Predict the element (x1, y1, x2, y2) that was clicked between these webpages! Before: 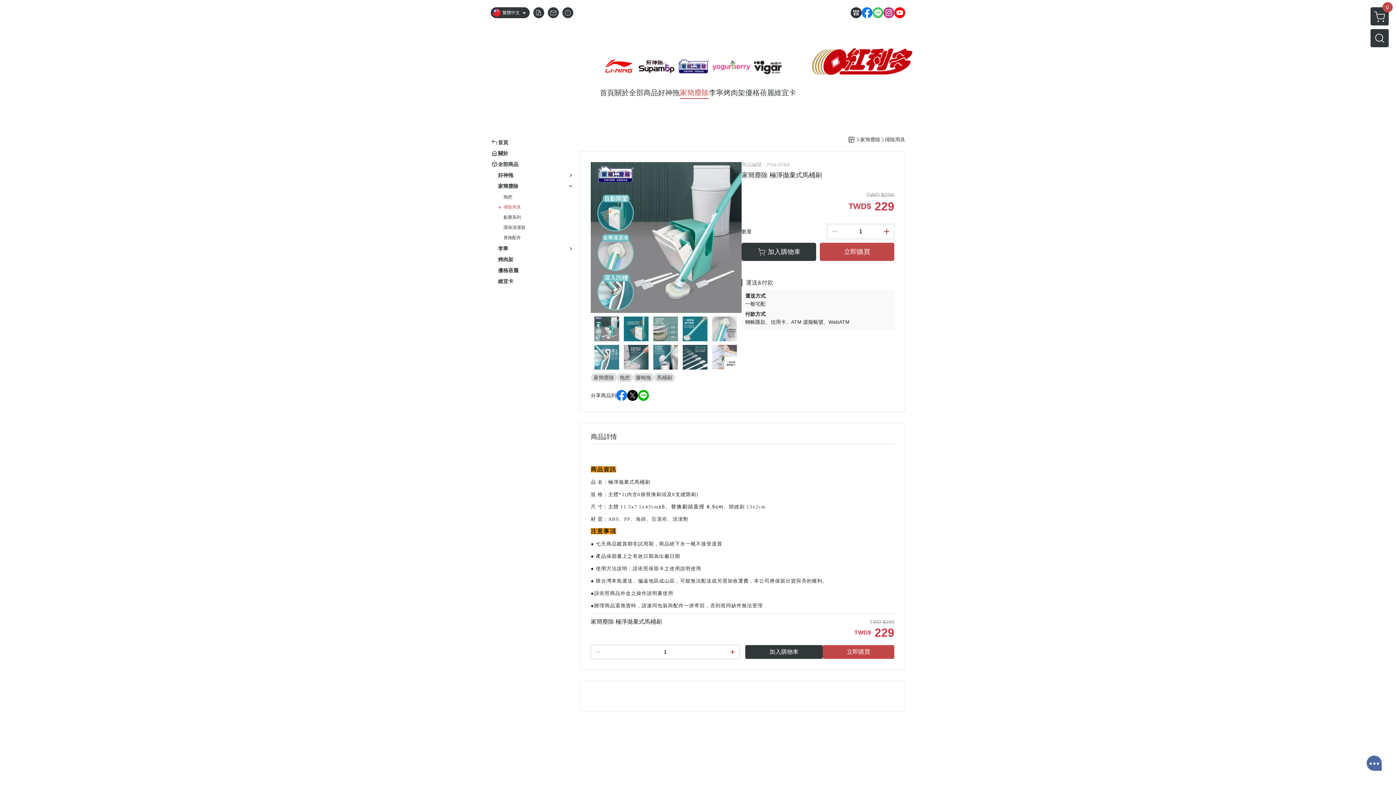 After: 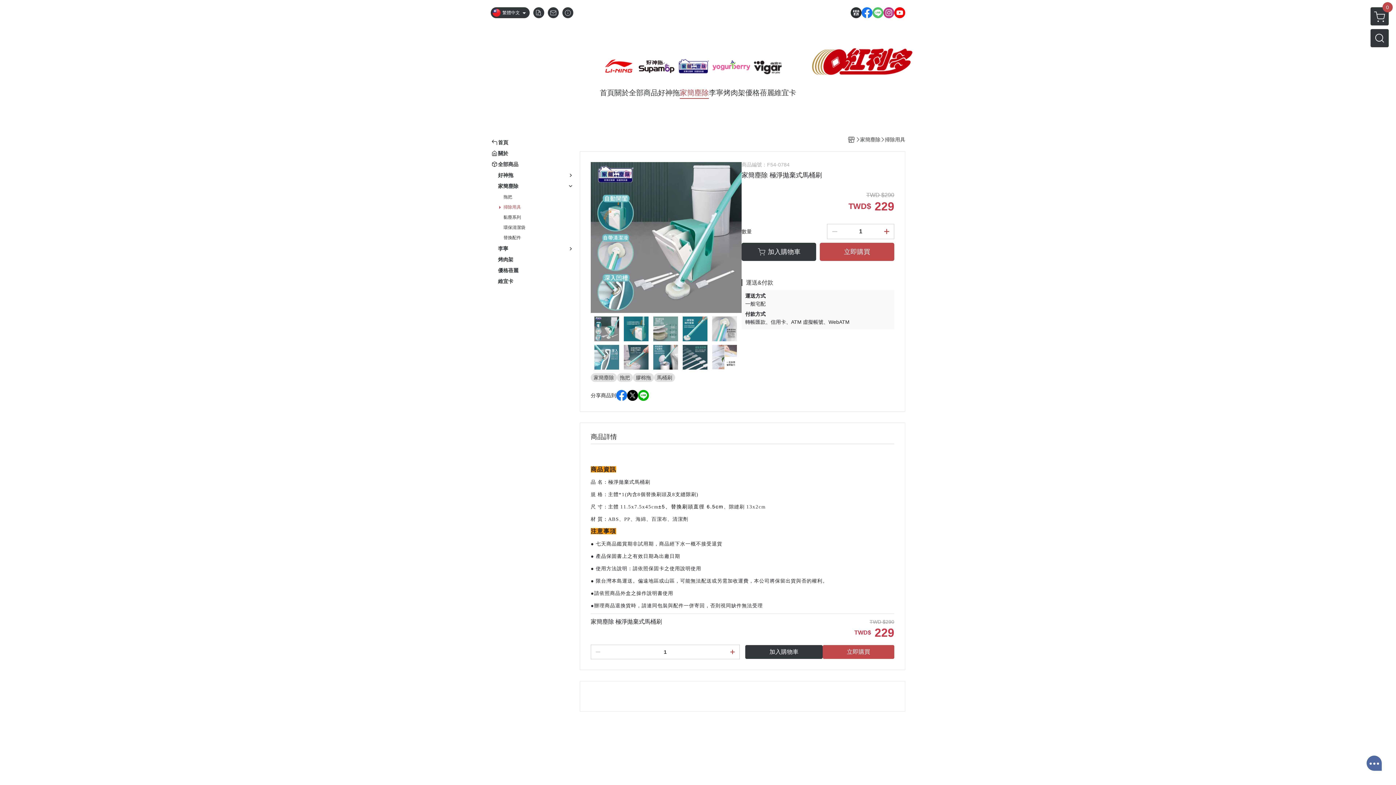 Action: bbox: (725, 645, 739, 659)